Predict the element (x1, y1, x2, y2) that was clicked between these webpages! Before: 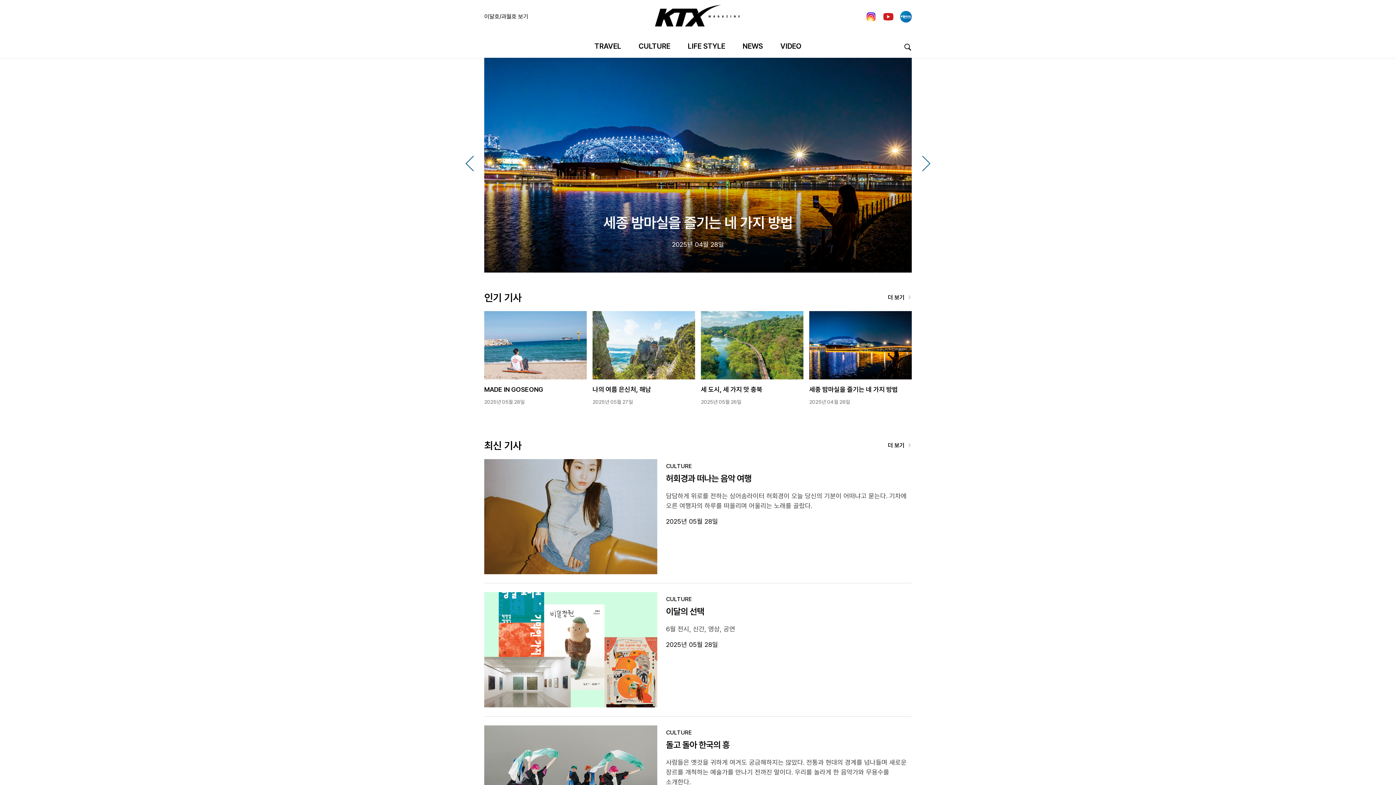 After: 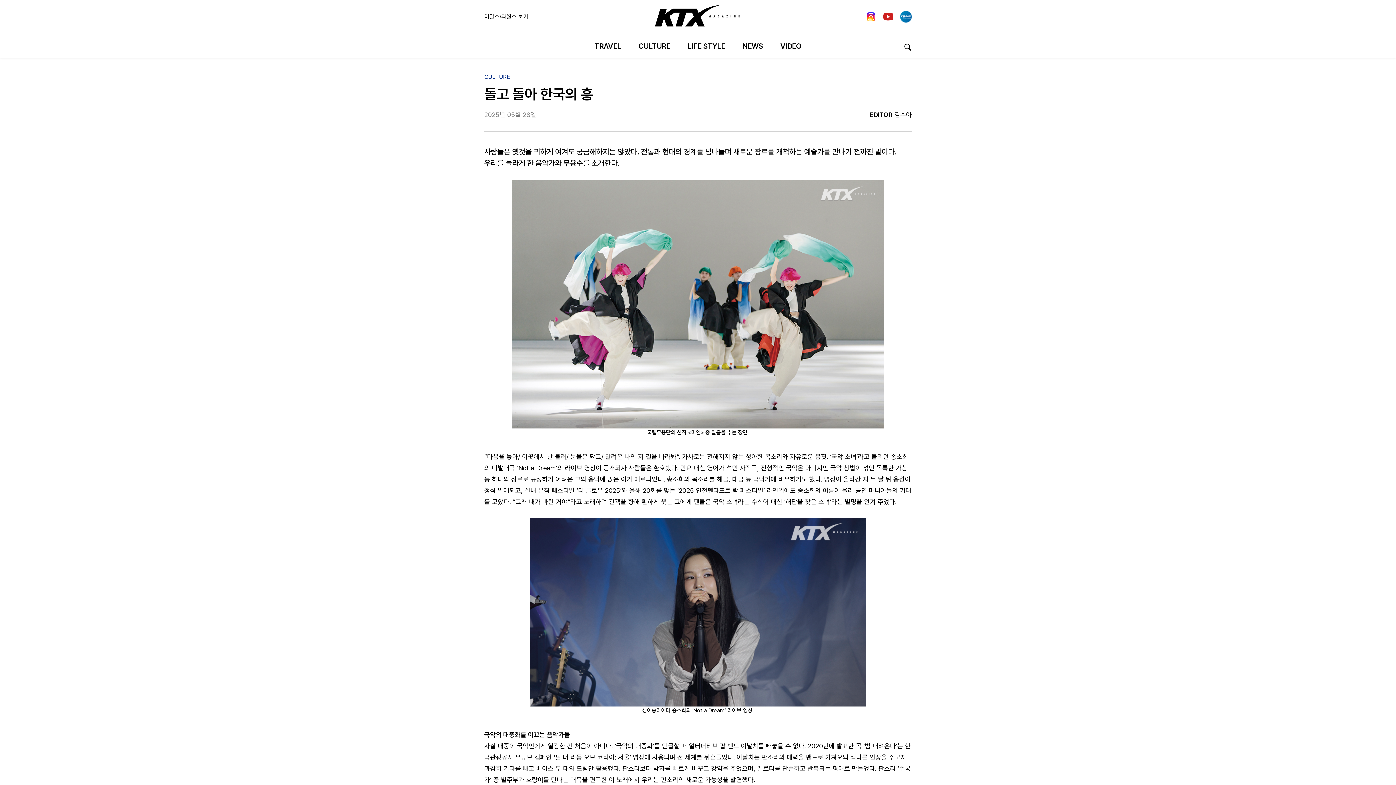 Action: label: 돌고 돌아 한국의 흥 bbox: (666, 739, 729, 750)